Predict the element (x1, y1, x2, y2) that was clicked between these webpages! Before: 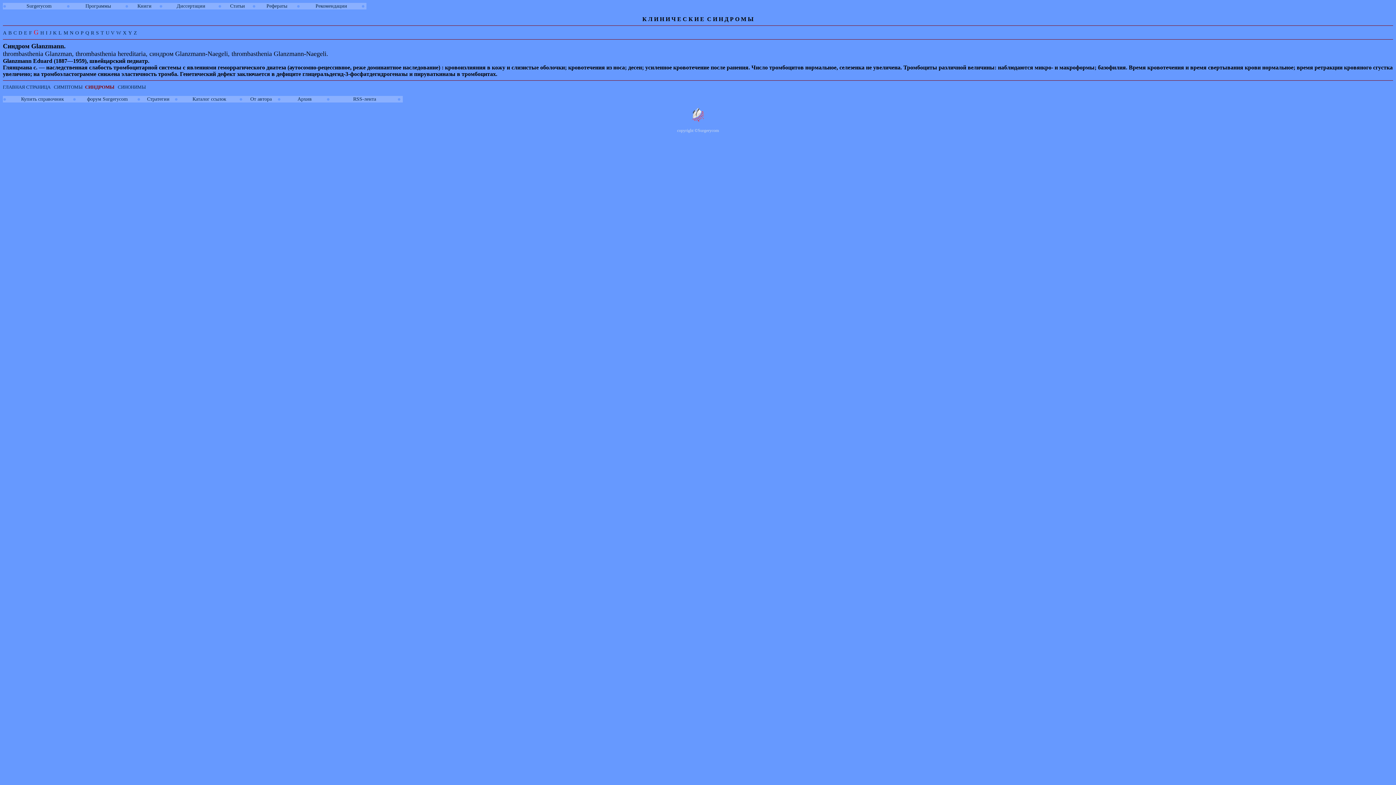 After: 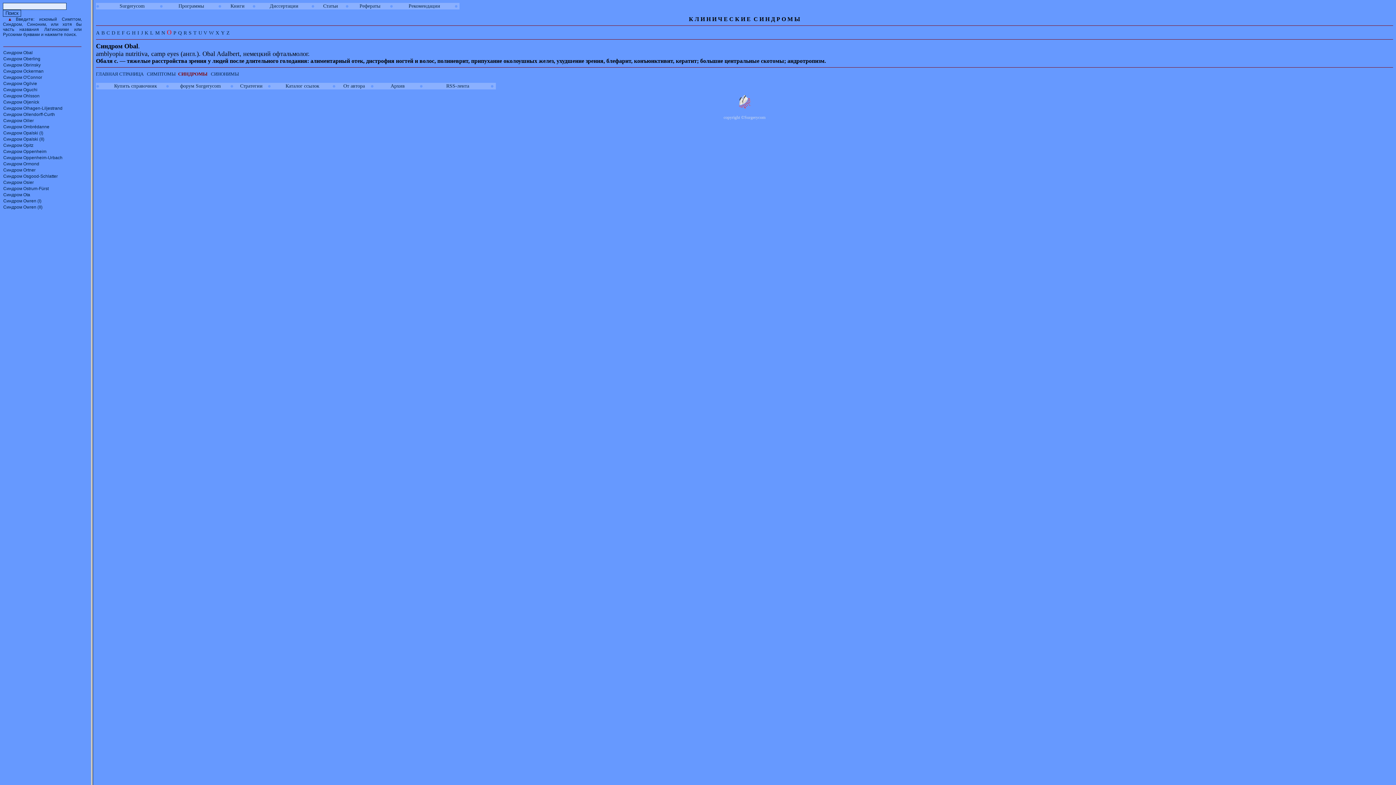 Action: bbox: (75, 30, 78, 35) label: O